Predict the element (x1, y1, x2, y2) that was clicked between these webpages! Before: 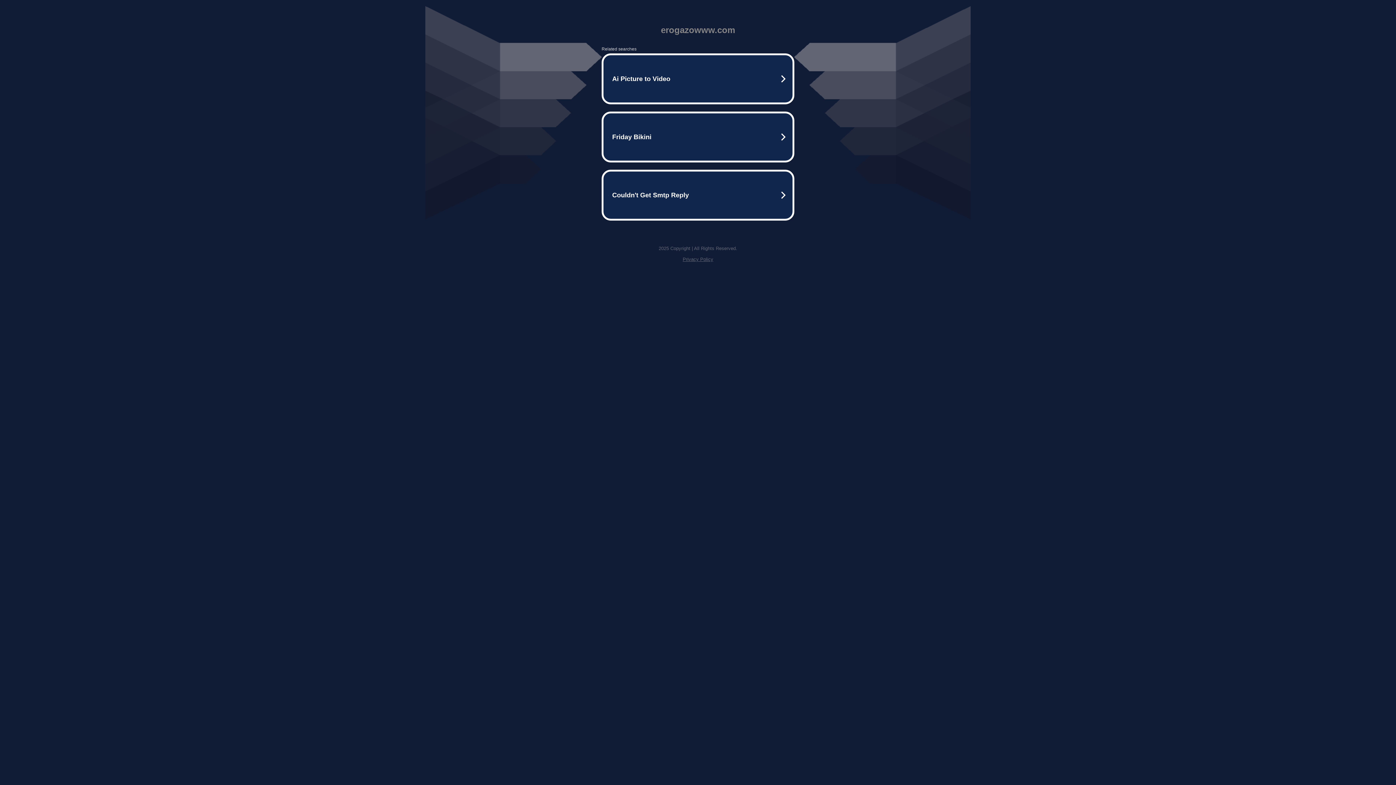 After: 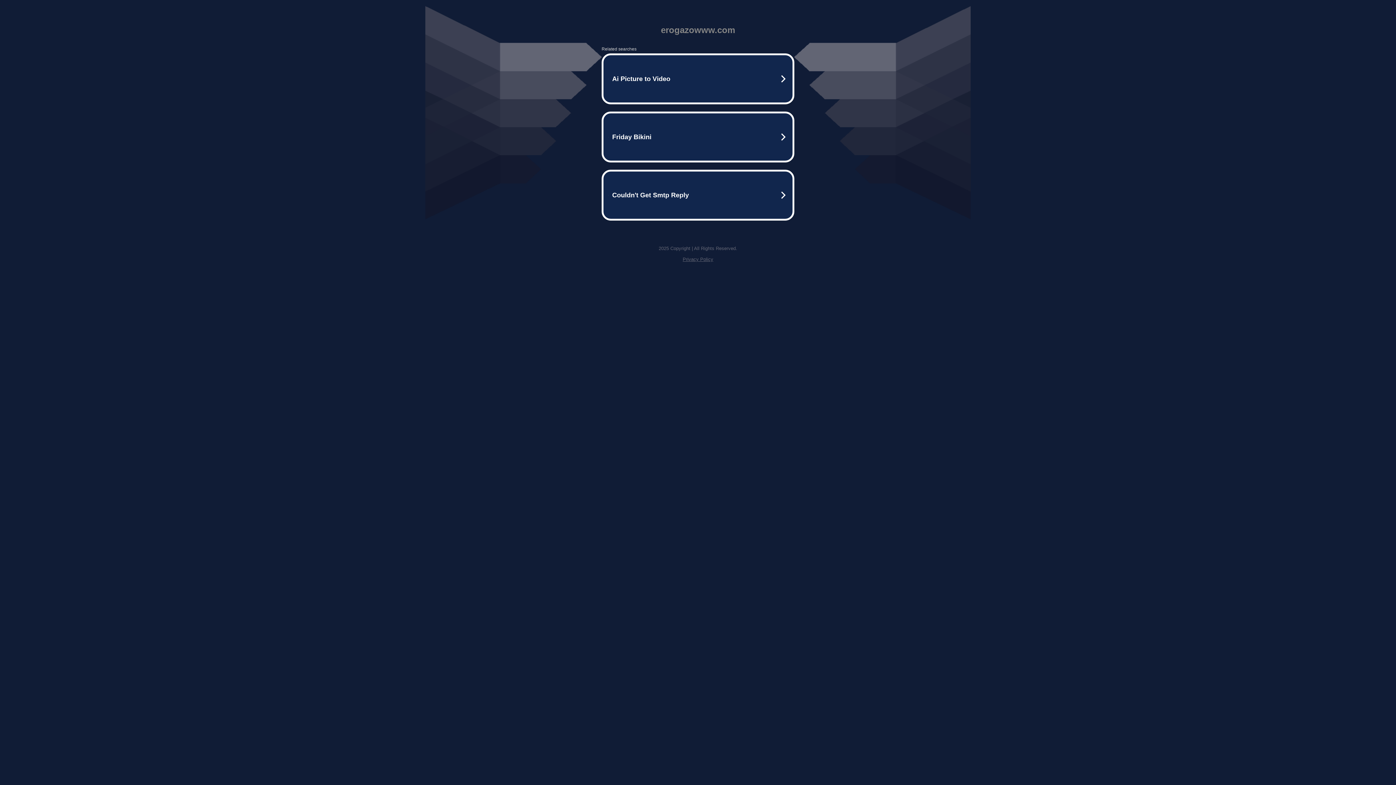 Action: bbox: (682, 256, 713, 262) label: Privacy Policy